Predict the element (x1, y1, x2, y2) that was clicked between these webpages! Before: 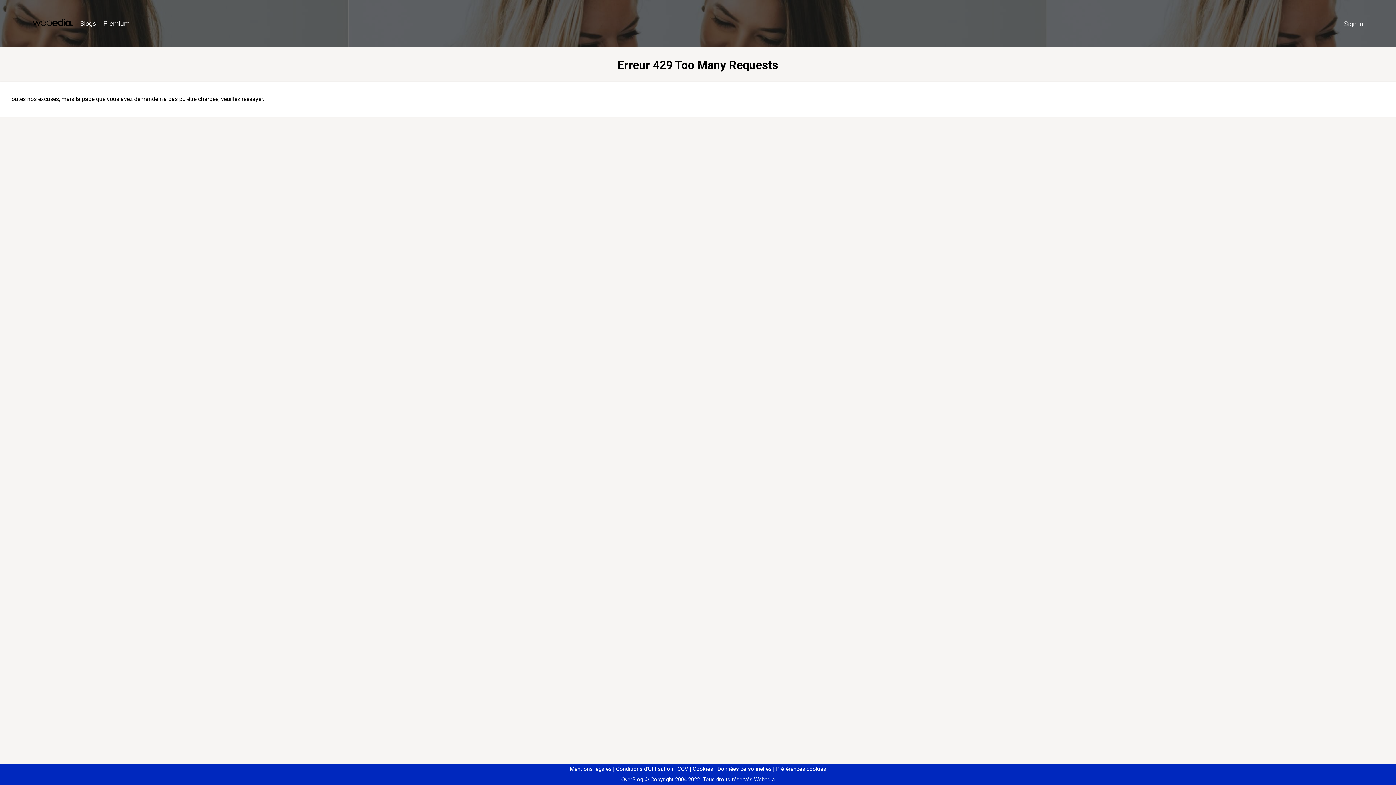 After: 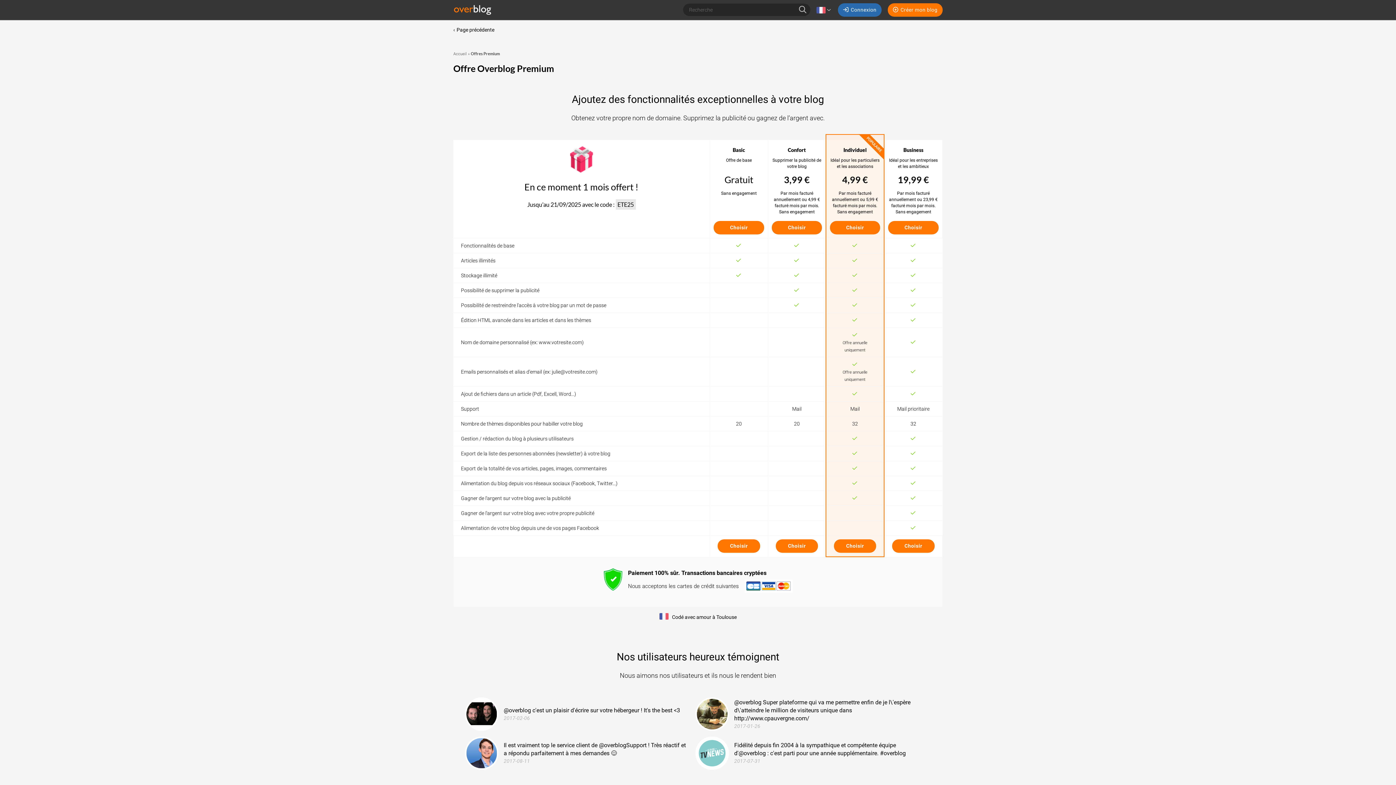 Action: label: Premium bbox: (99, 16, 133, 31)